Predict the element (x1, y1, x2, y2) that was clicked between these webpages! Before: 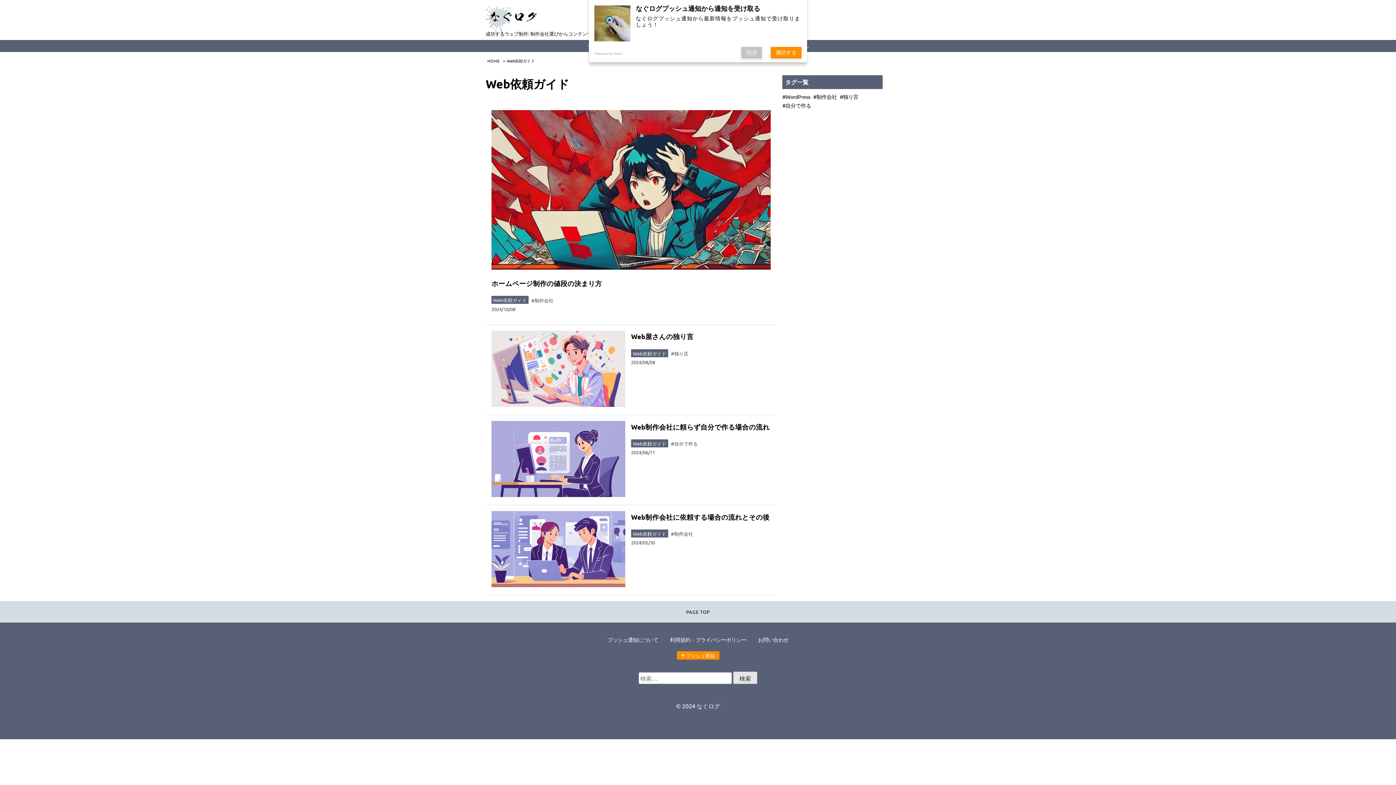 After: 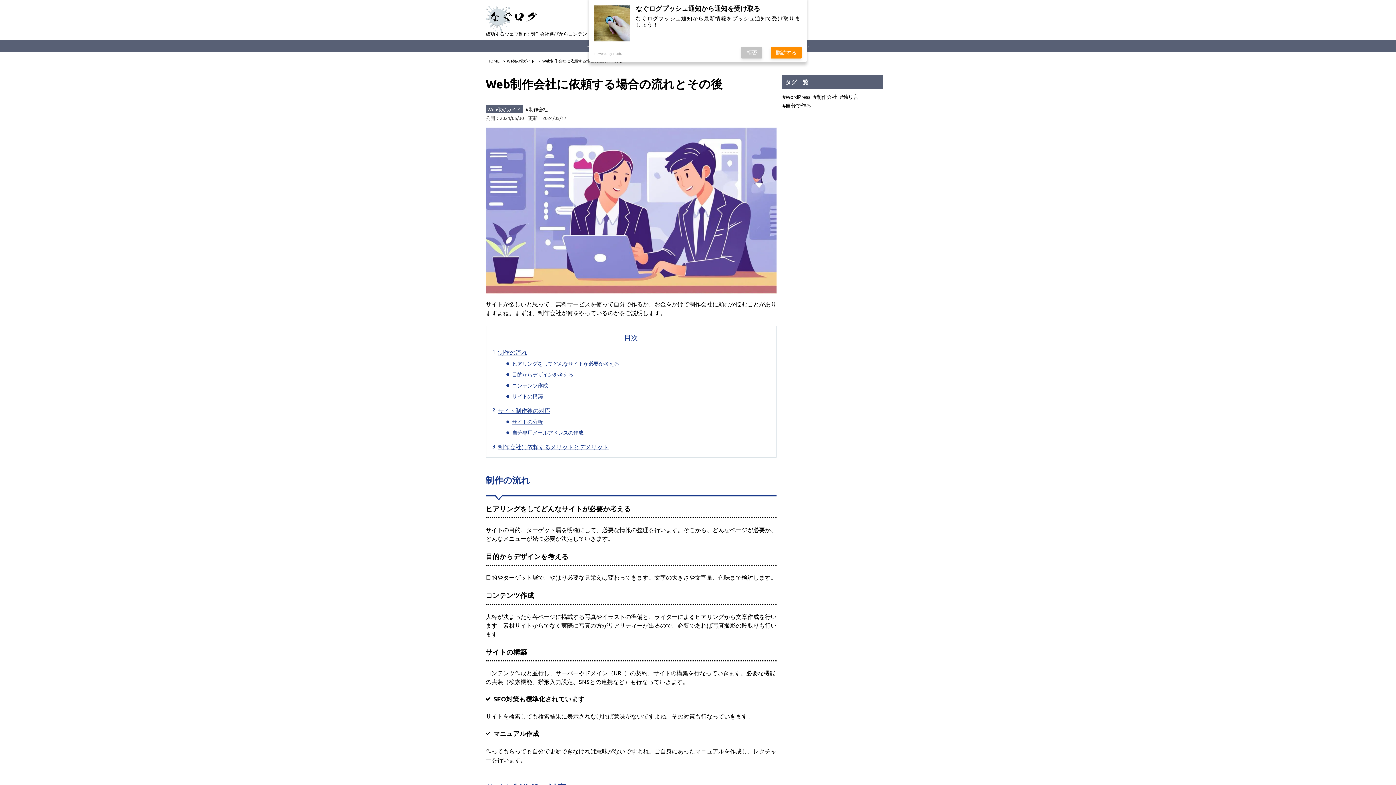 Action: bbox: (485, 505, 776, 595) label: Web制作会社に依頼する場合の流れとその後

Web依頼ガイド#制作会社

2024/05/30